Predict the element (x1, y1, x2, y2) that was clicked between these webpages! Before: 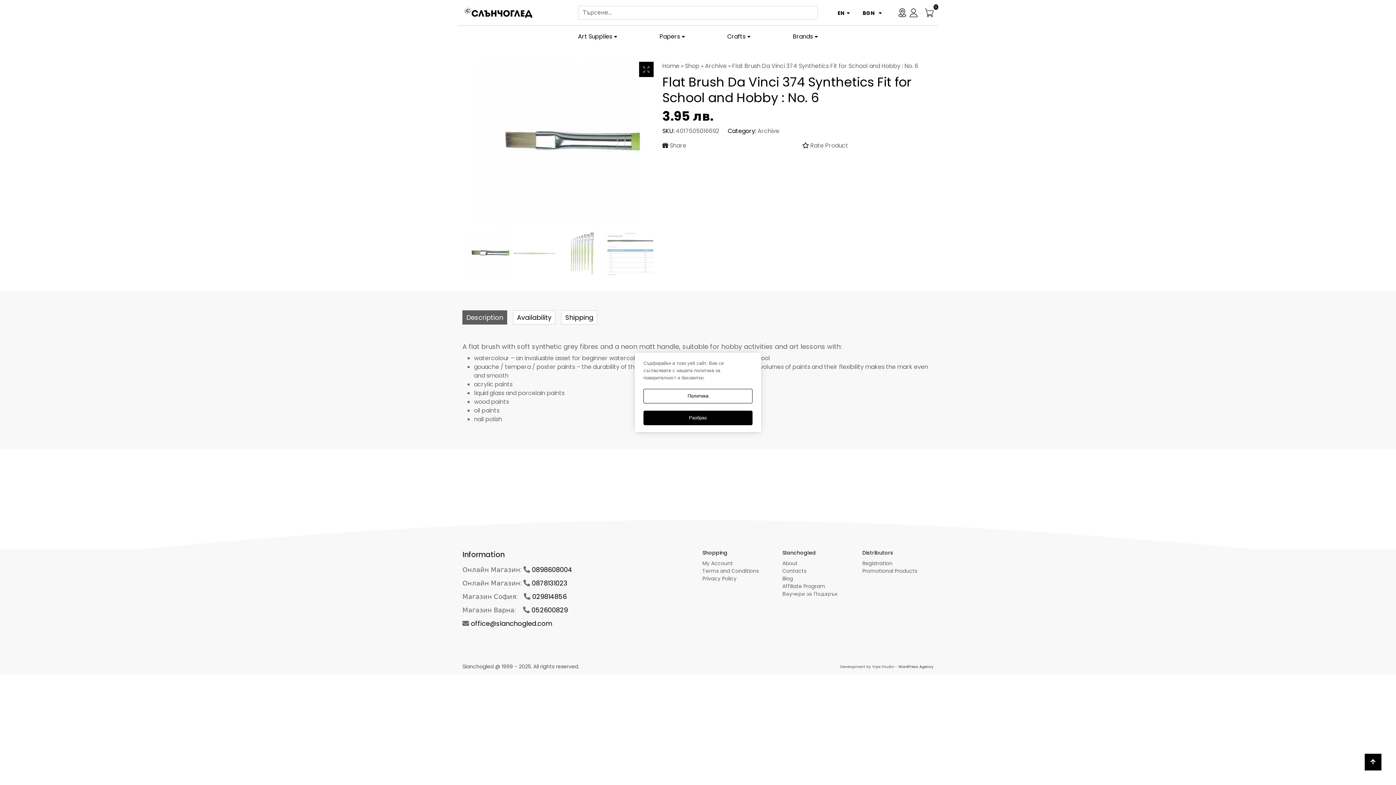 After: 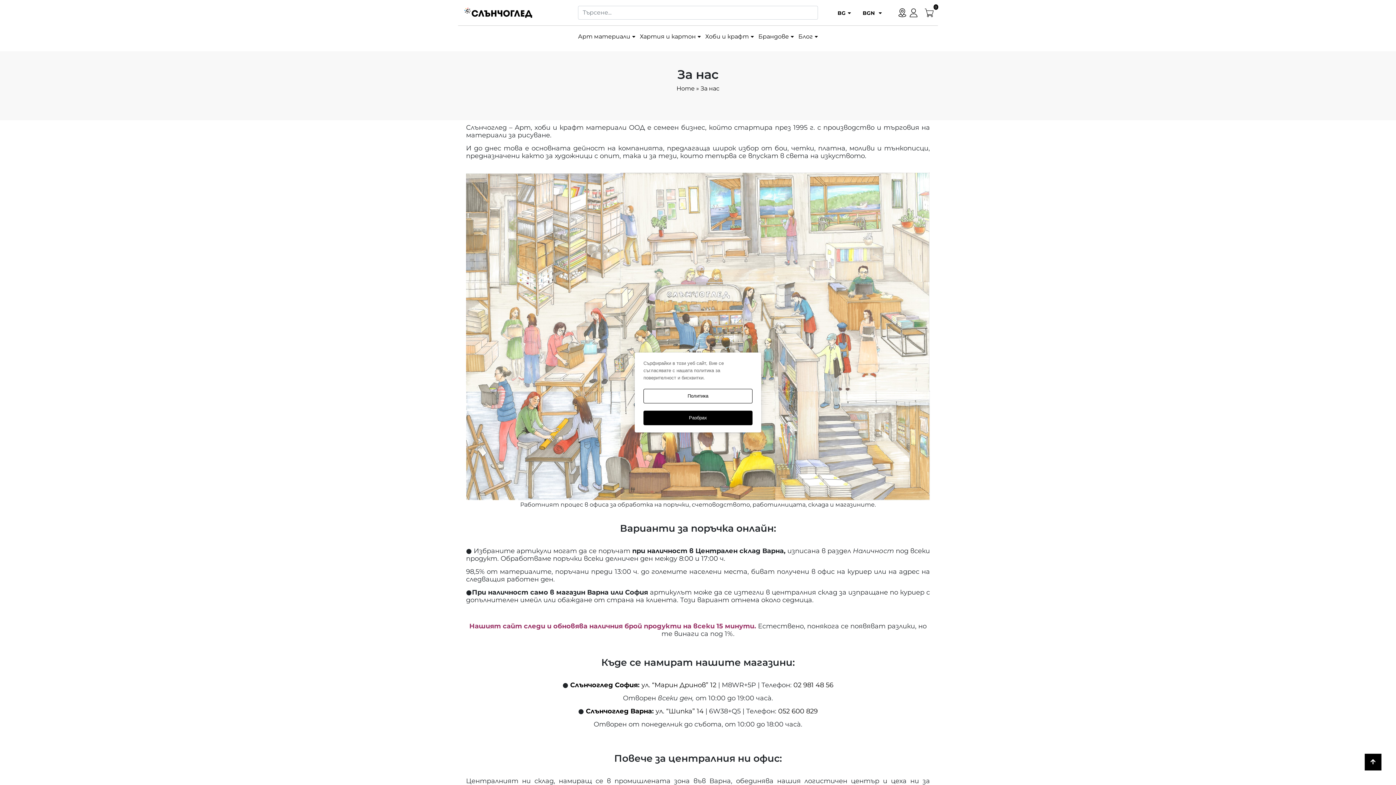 Action: bbox: (782, 560, 797, 567) label: About